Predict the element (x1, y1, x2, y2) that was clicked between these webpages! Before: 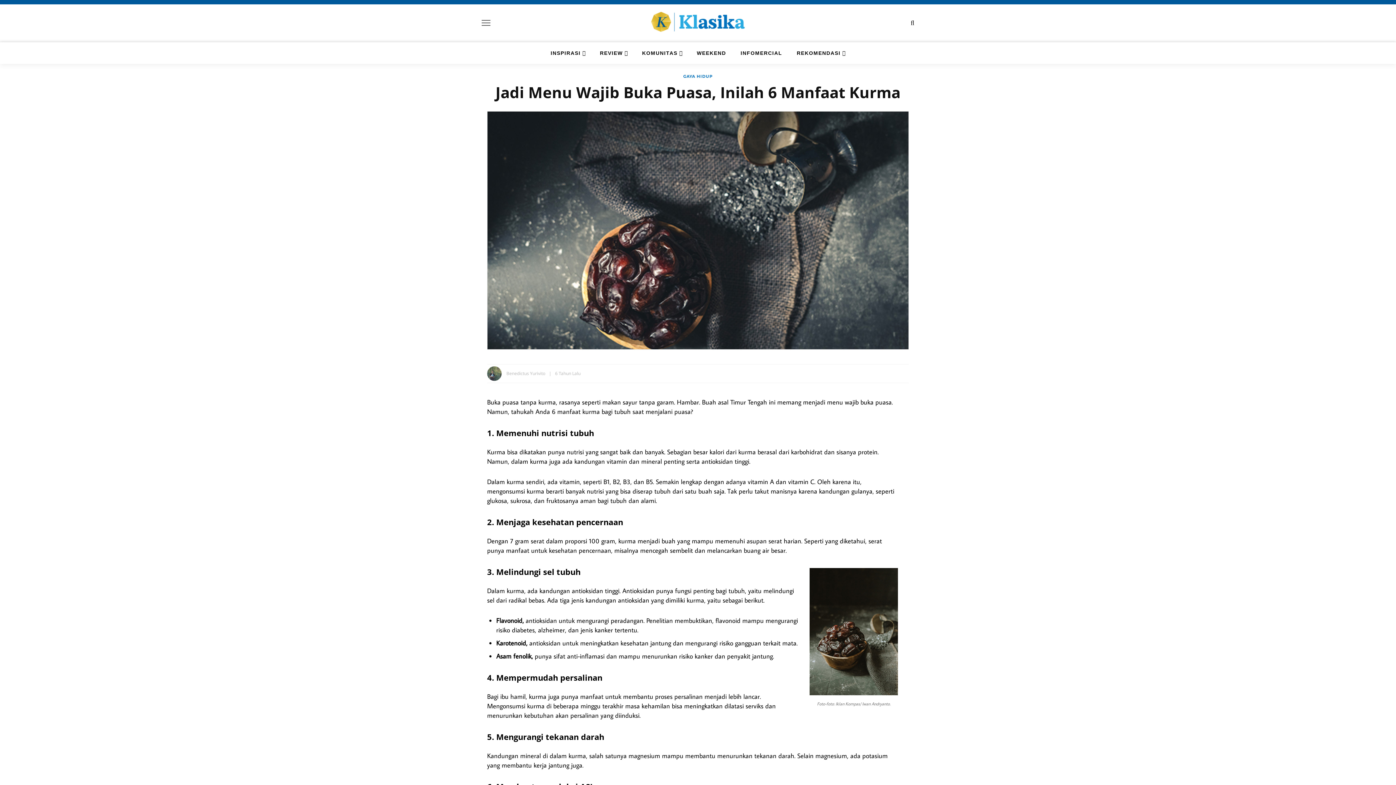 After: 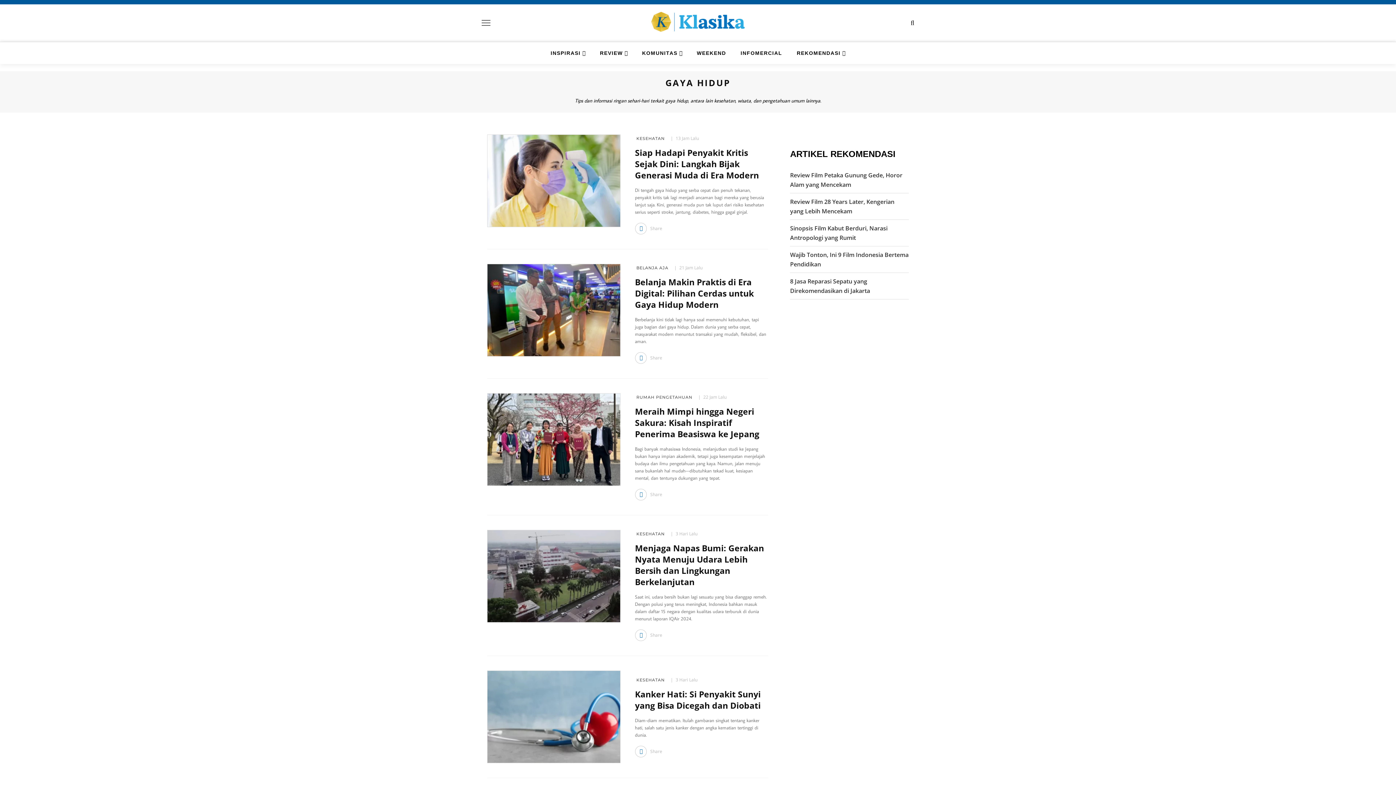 Action: label: GAYA HIDUP bbox: (682, 72, 714, 80)